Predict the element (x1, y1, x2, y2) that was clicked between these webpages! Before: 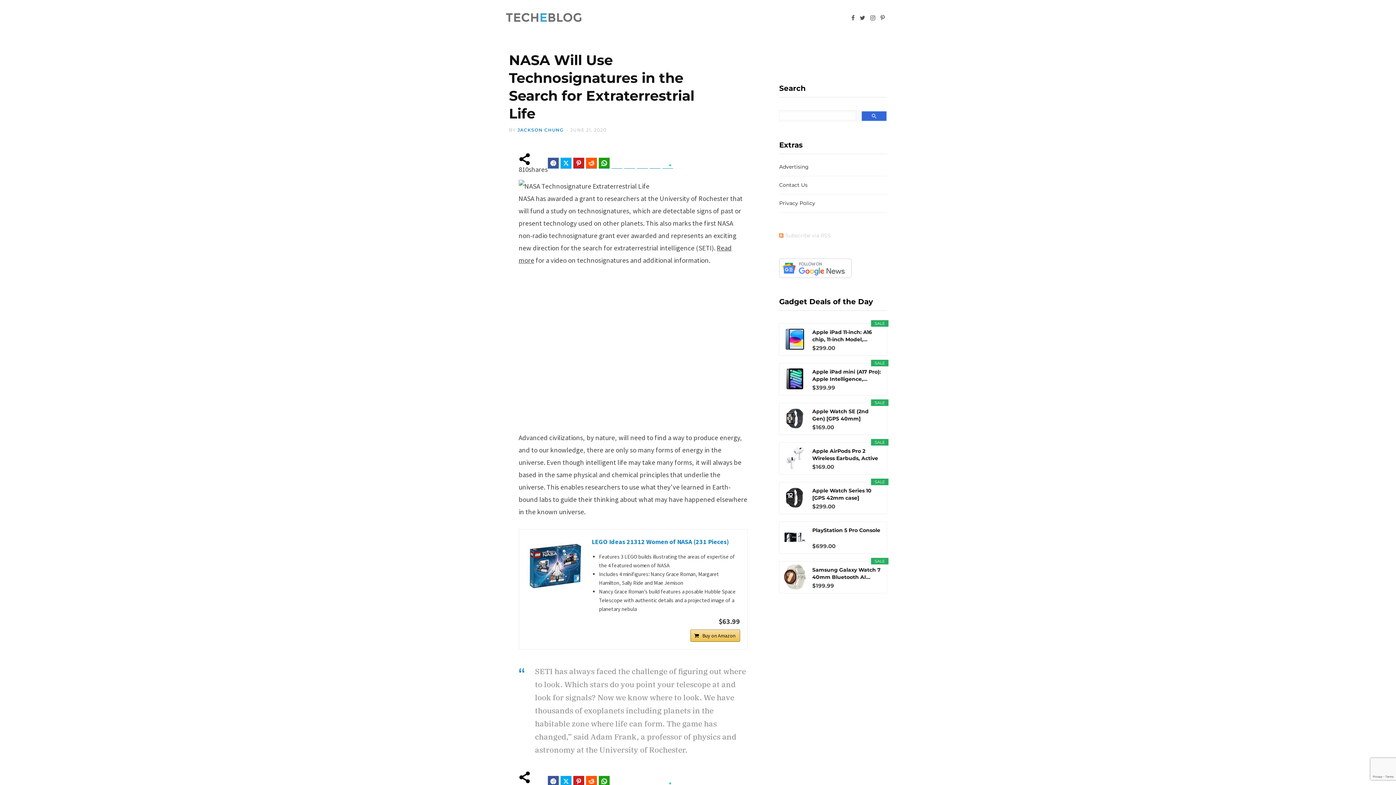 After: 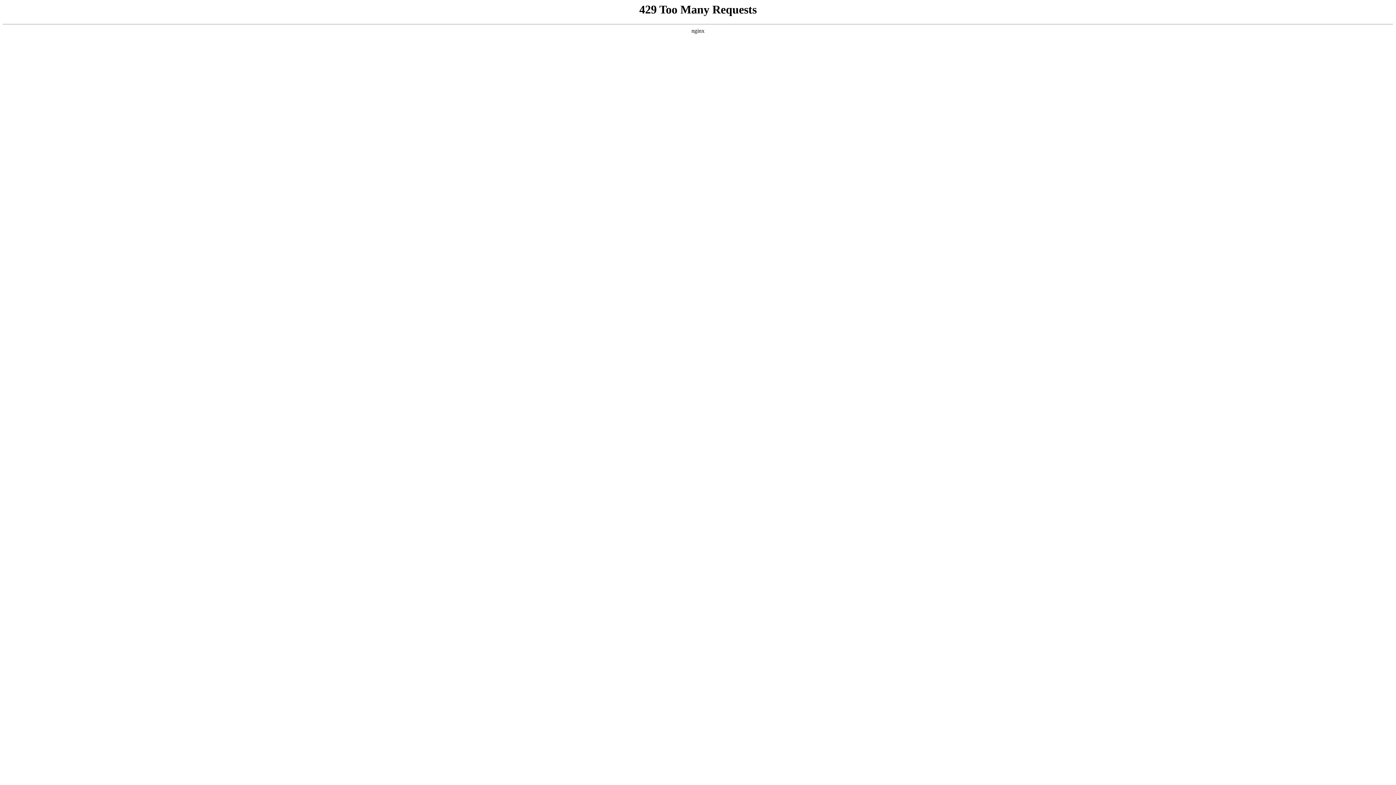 Action: bbox: (570, 127, 606, 132) label: JUNE 21, 2020